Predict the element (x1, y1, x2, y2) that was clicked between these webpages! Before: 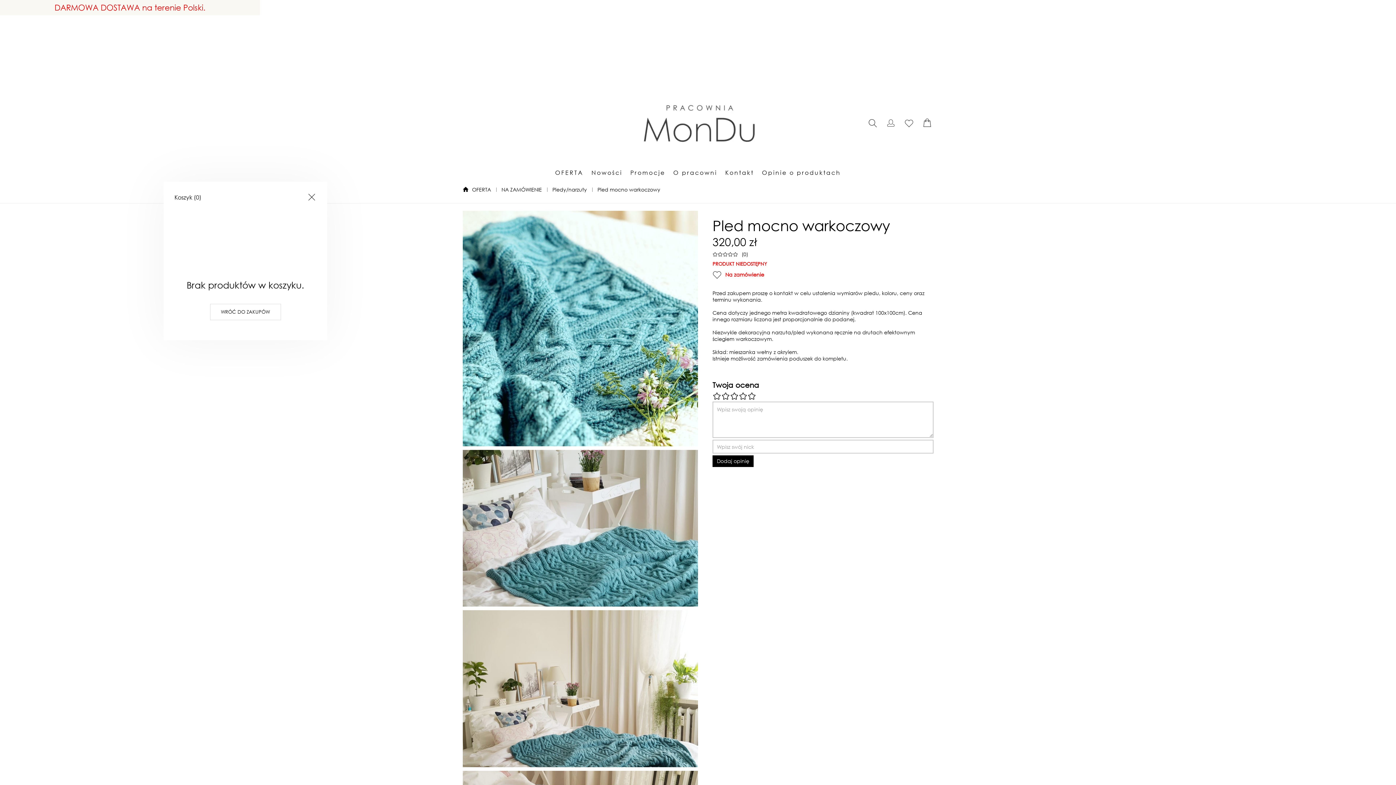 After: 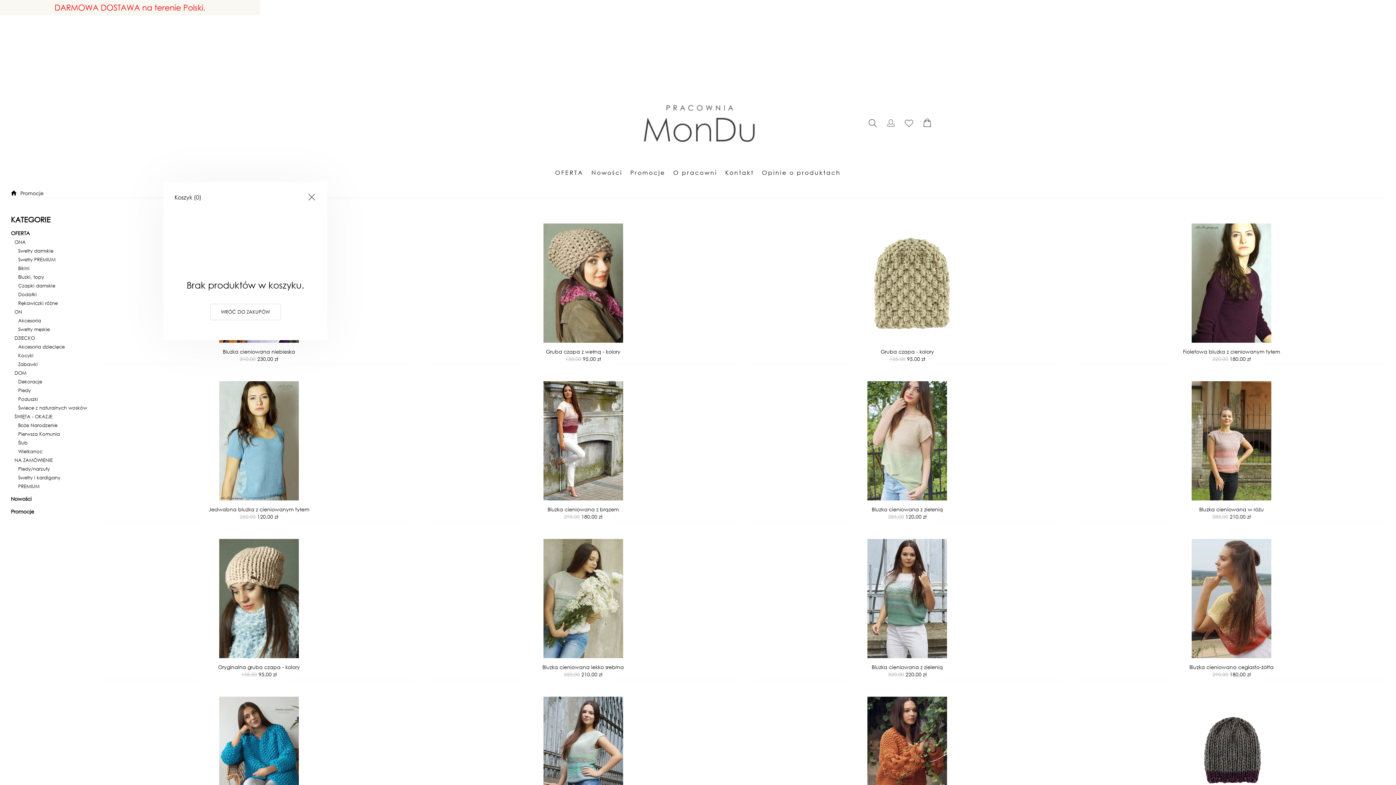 Action: label: Promocje bbox: (630, 168, 665, 176)